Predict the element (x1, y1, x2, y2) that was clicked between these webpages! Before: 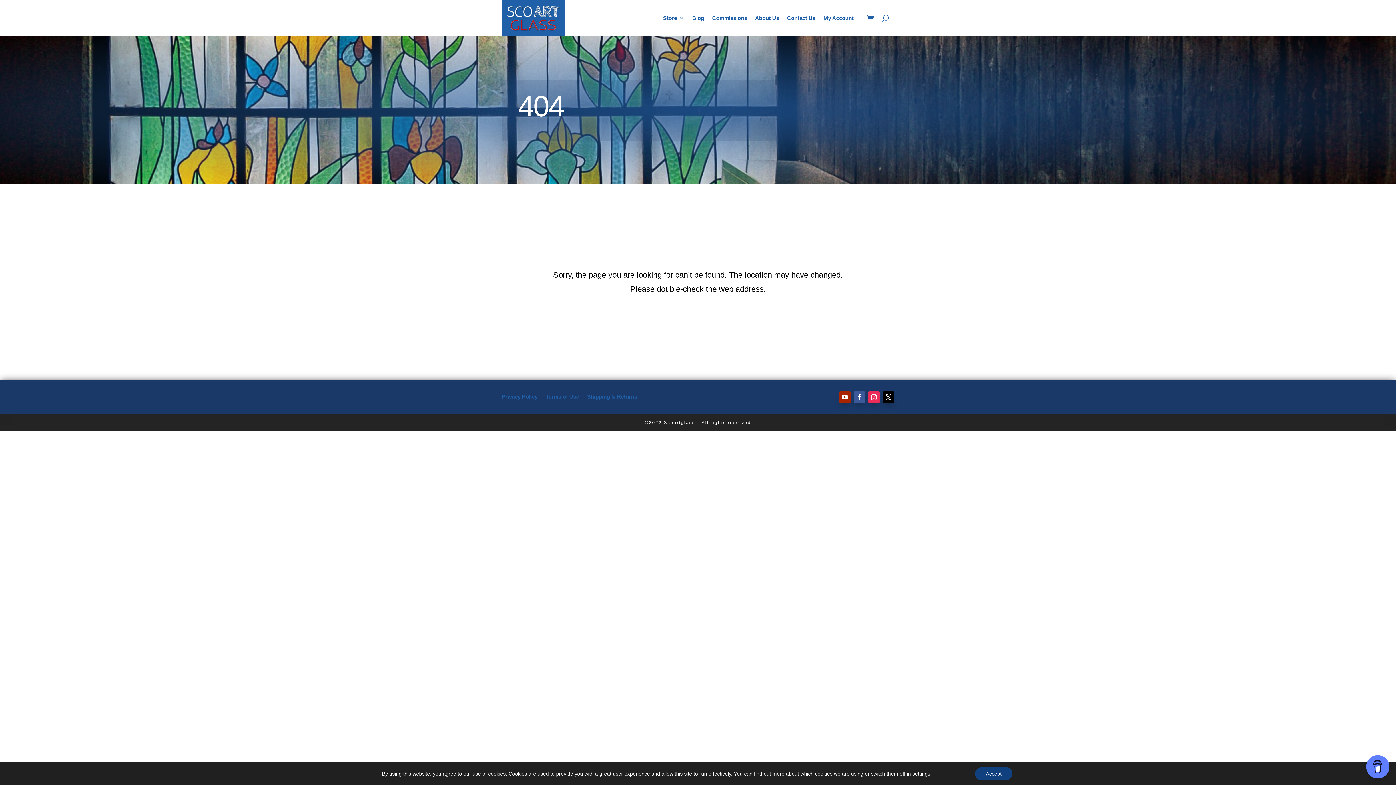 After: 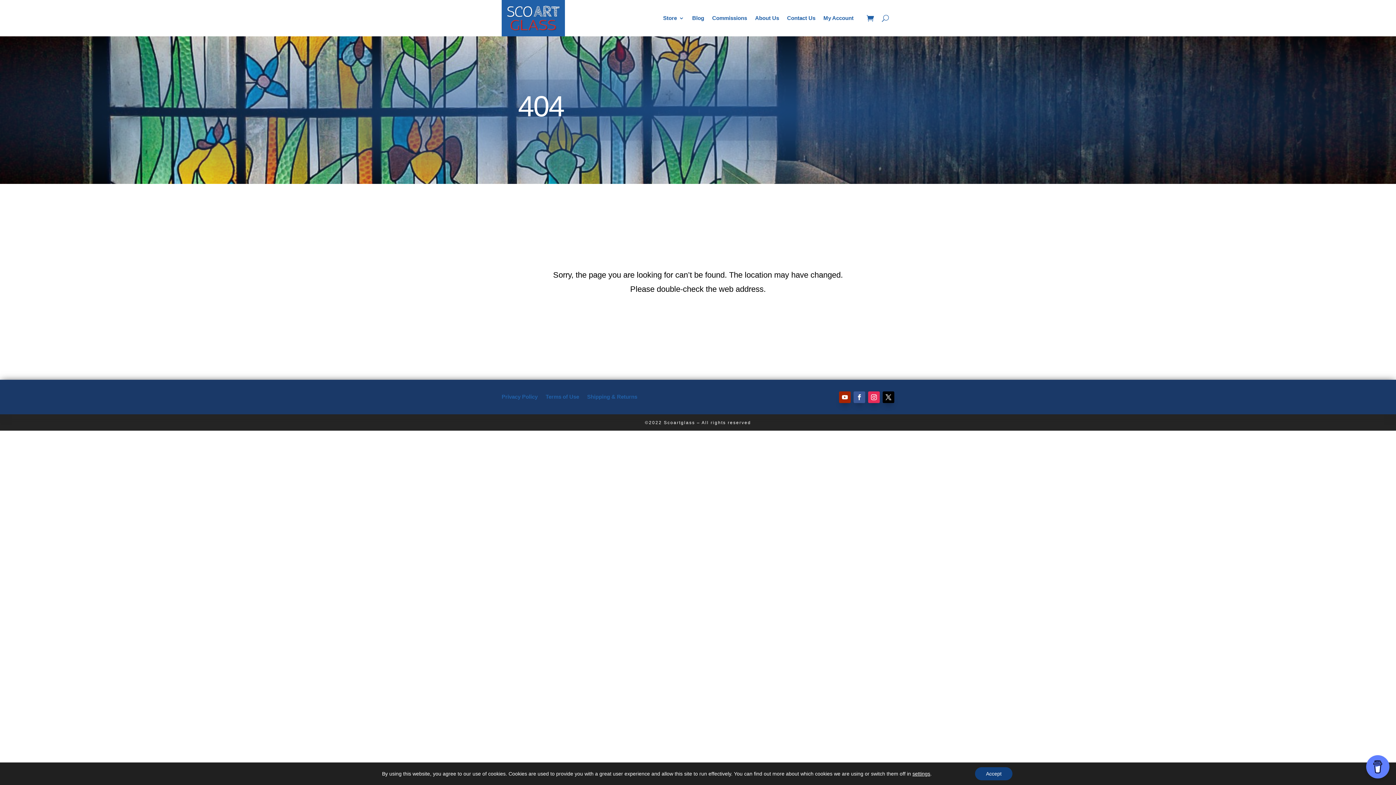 Action: bbox: (839, 391, 850, 403)